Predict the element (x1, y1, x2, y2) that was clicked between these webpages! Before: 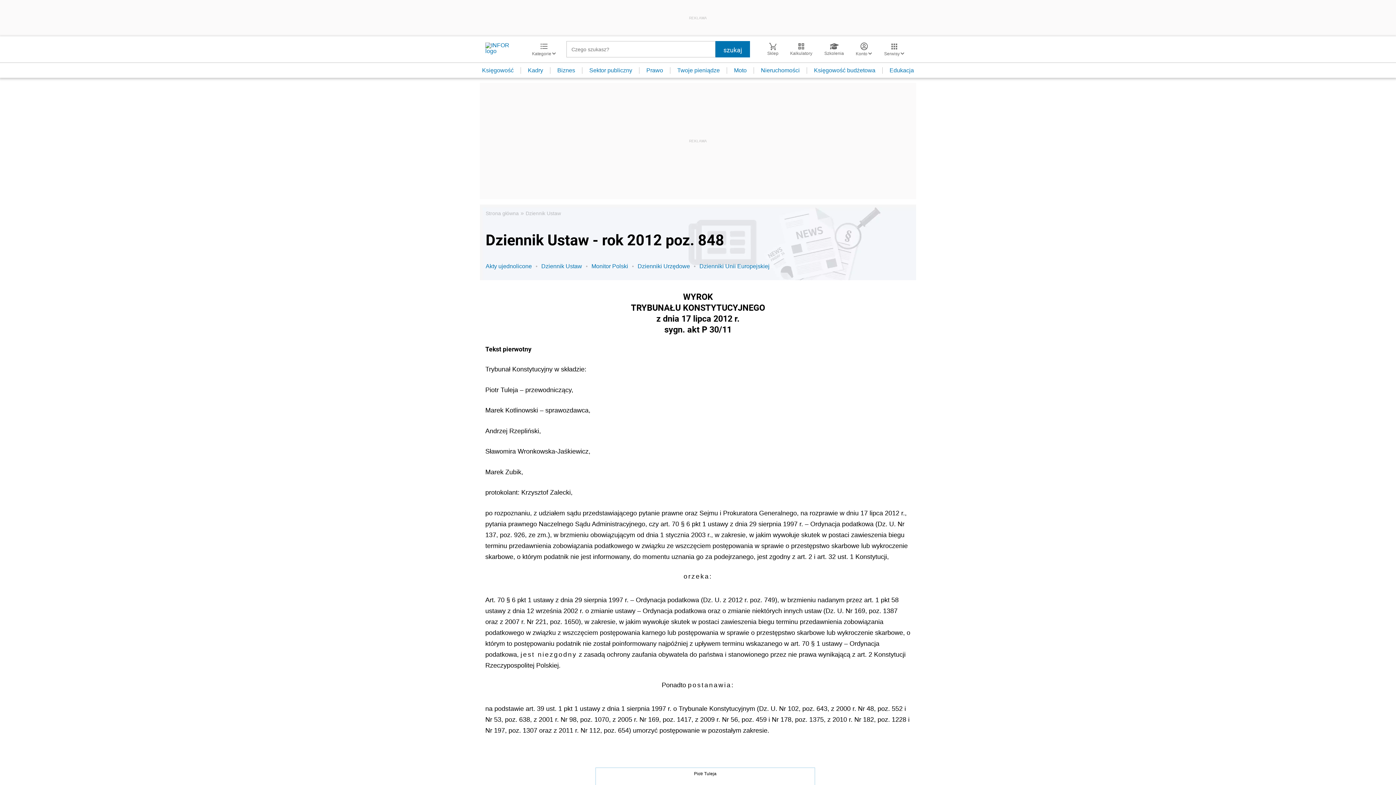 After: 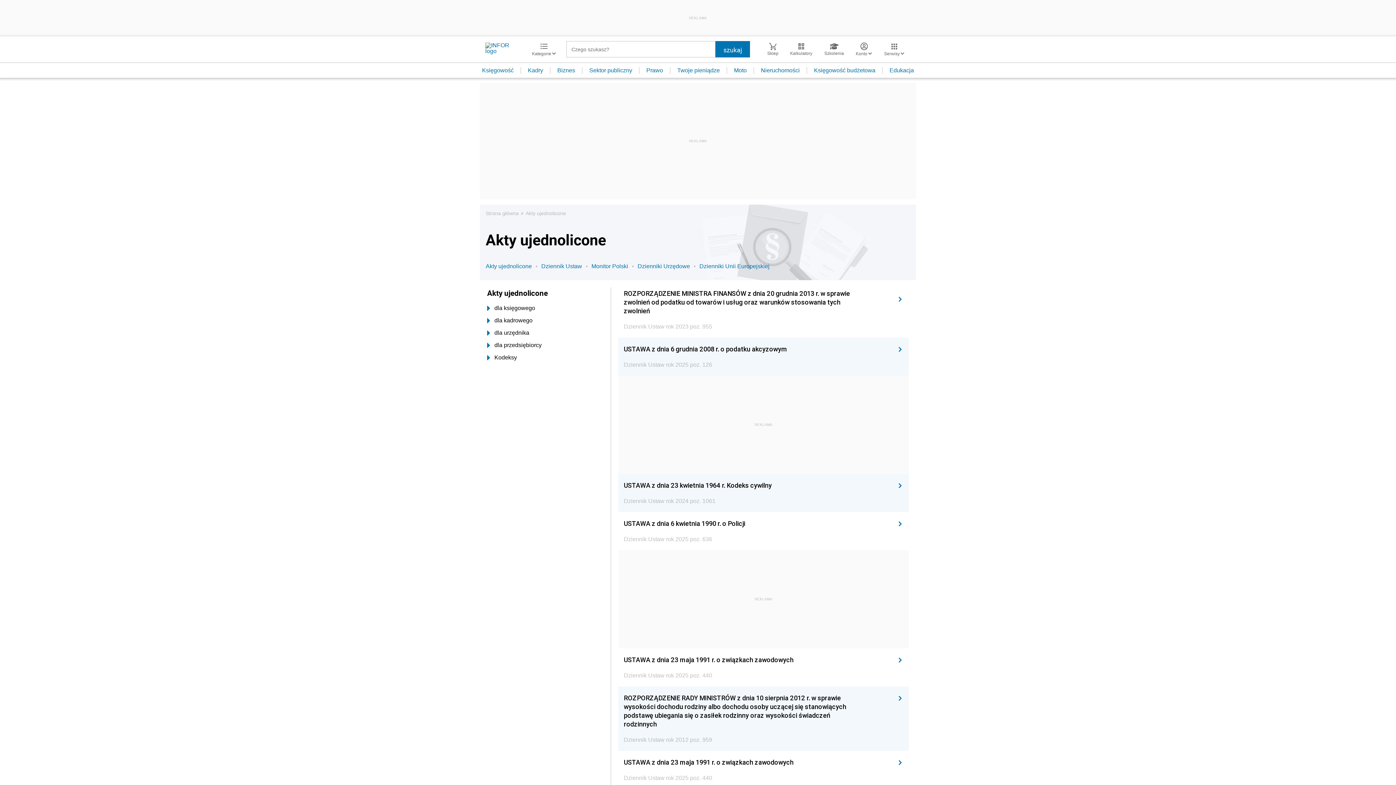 Action: label: Akty ujednolicone bbox: (485, 262, 541, 270)